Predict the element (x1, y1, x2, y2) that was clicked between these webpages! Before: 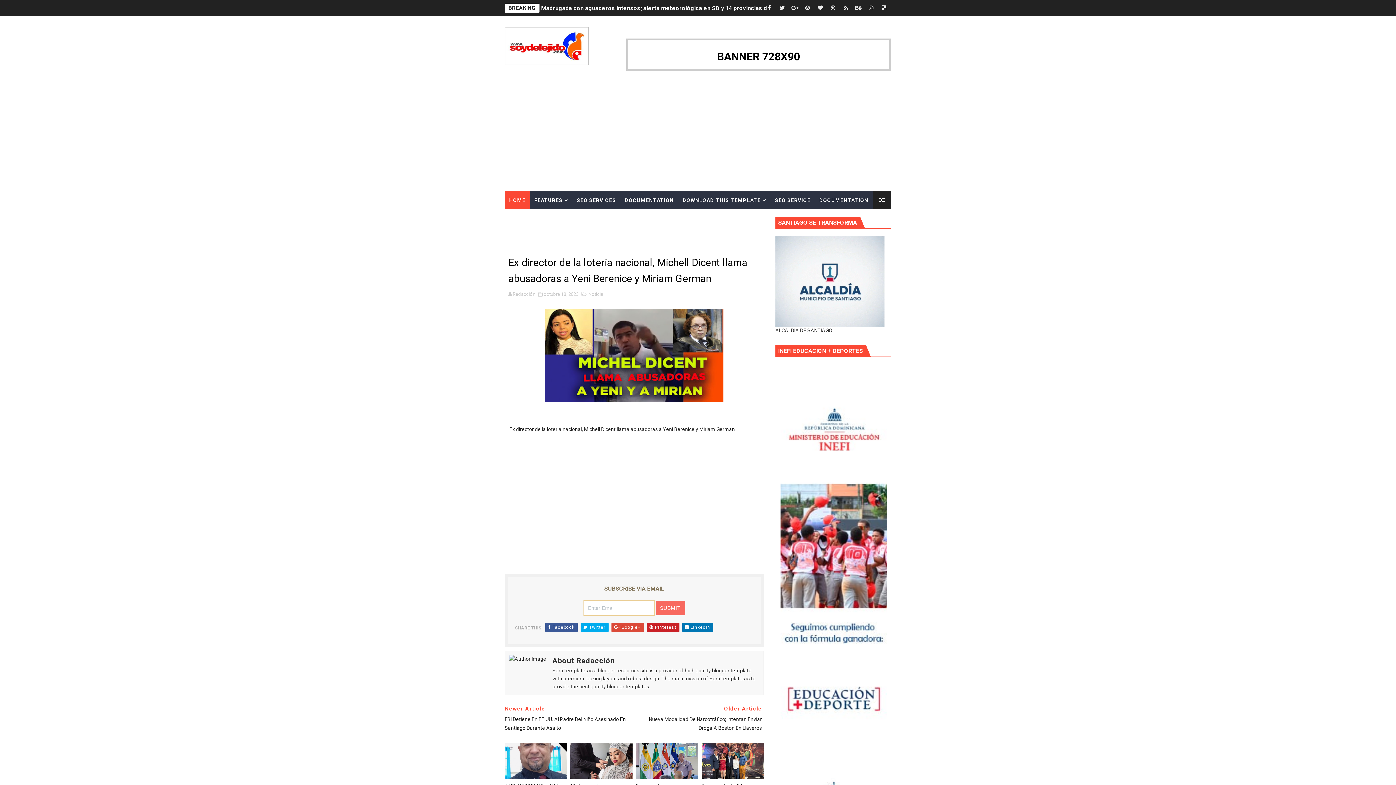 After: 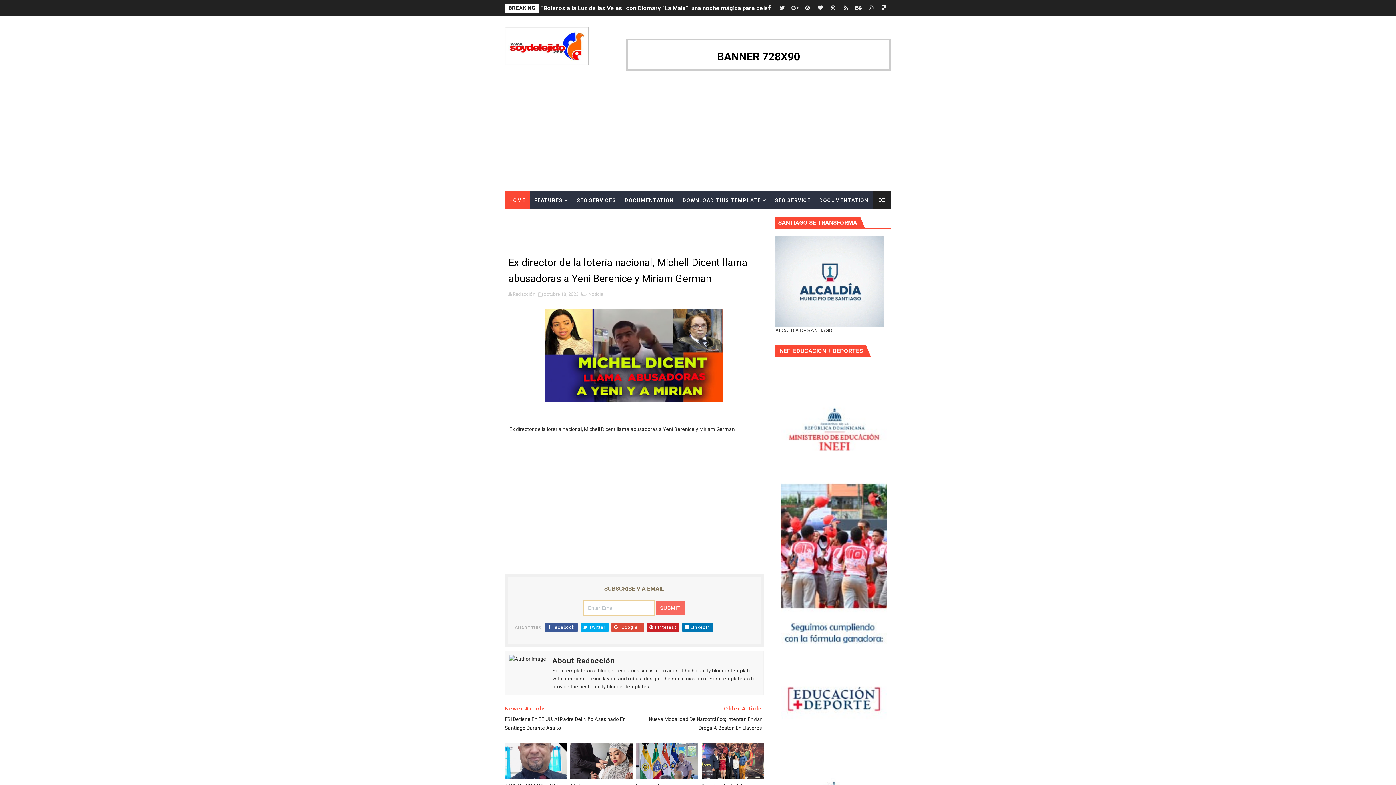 Action: bbox: (512, 291, 536, 297) label: Redacción 